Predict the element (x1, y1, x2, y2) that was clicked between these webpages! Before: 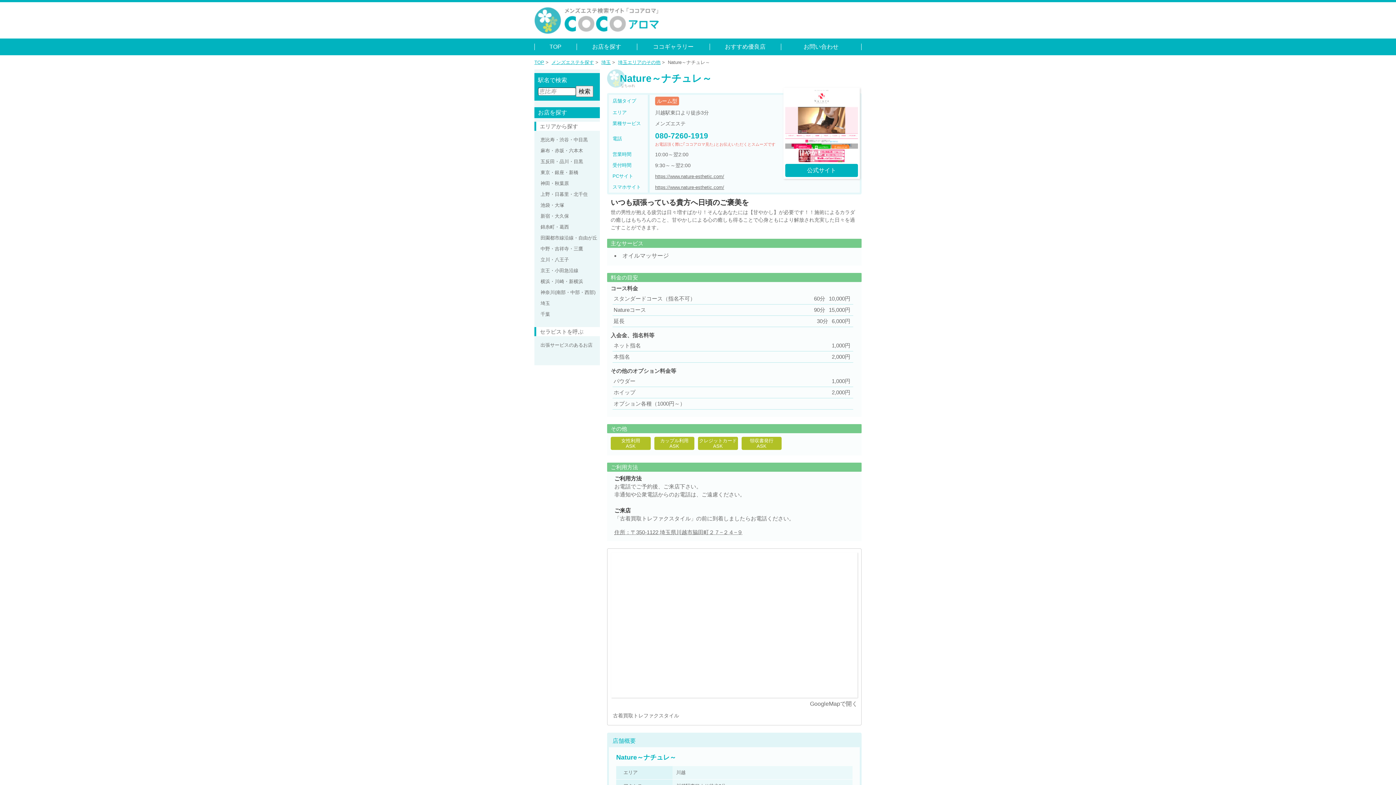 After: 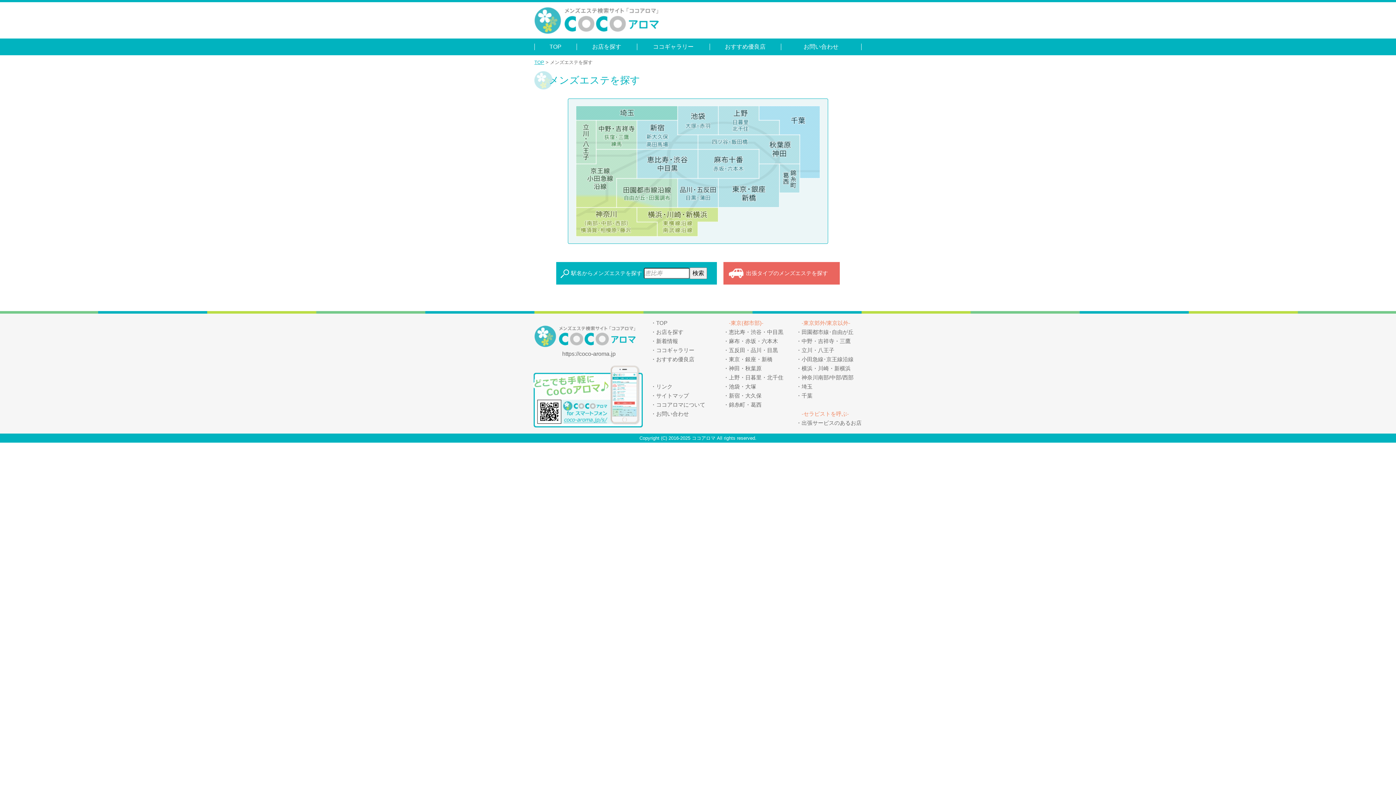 Action: bbox: (576, 38, 637, 55) label: お店を探す